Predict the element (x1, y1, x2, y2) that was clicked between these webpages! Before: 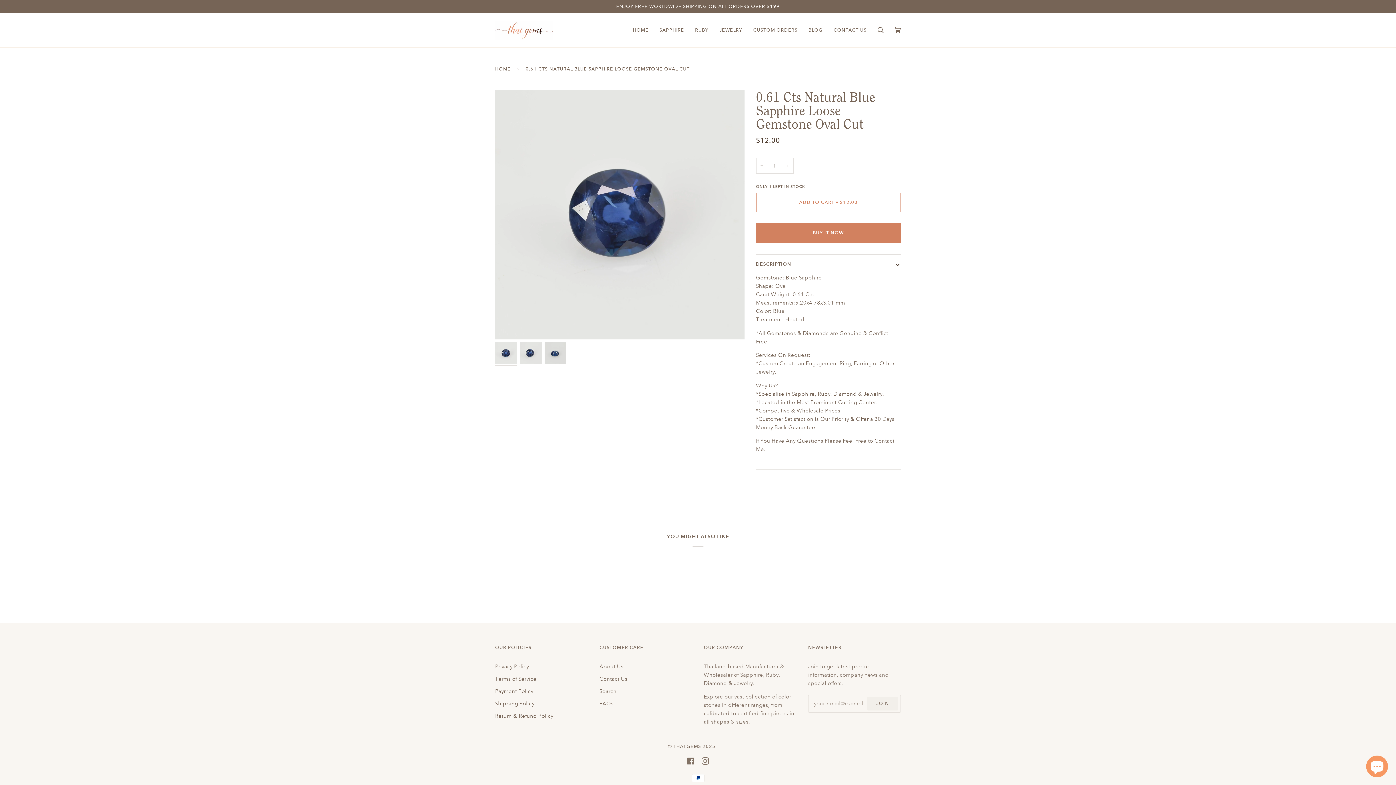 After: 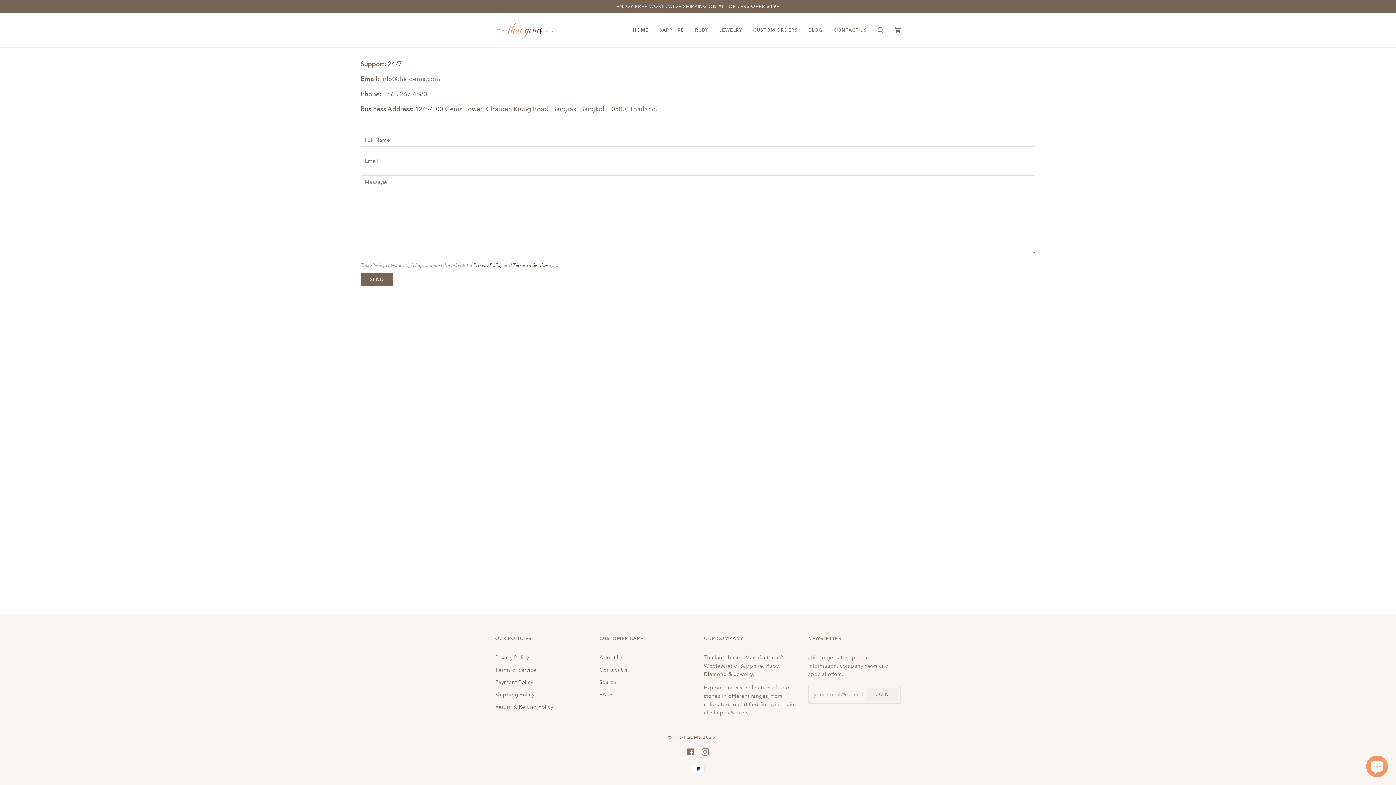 Action: bbox: (828, 13, 872, 47) label: CONTACT US